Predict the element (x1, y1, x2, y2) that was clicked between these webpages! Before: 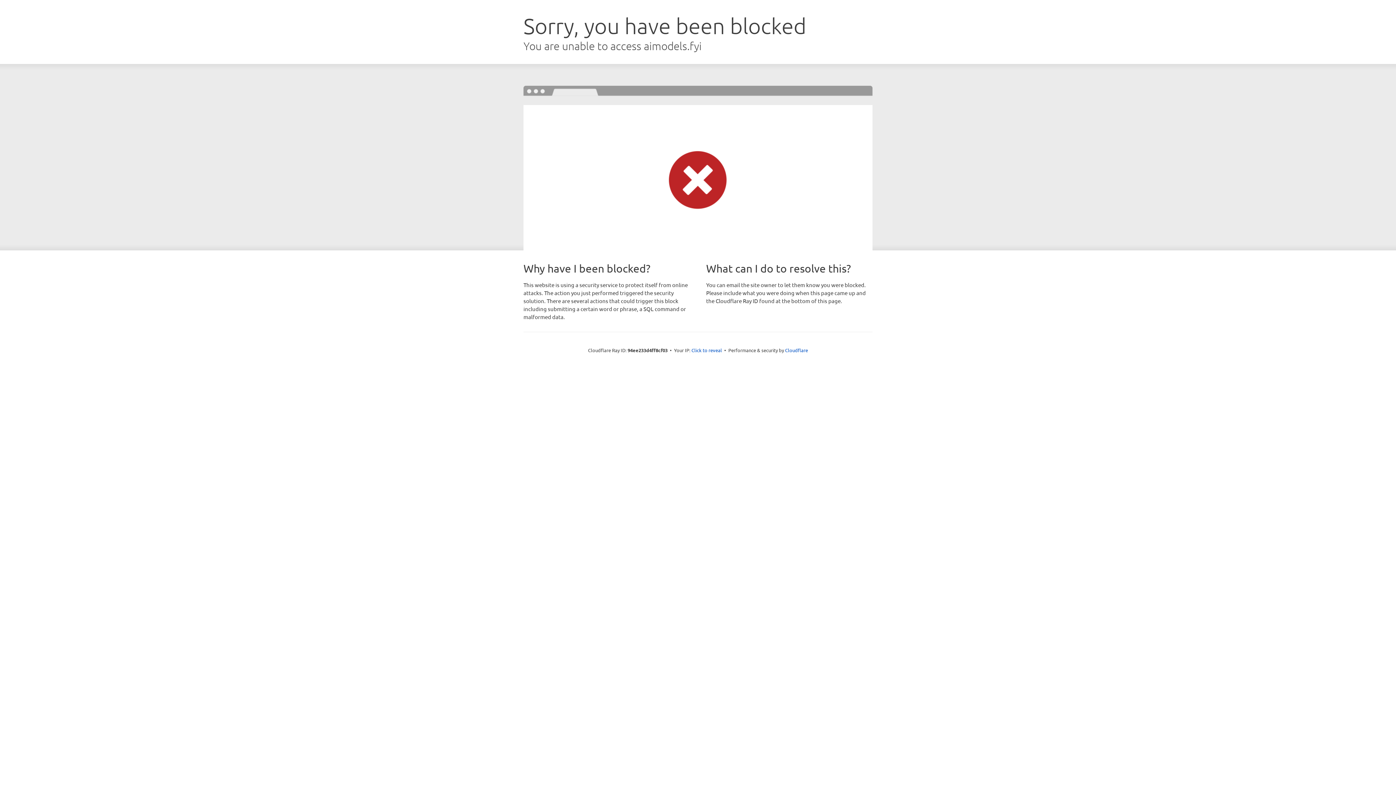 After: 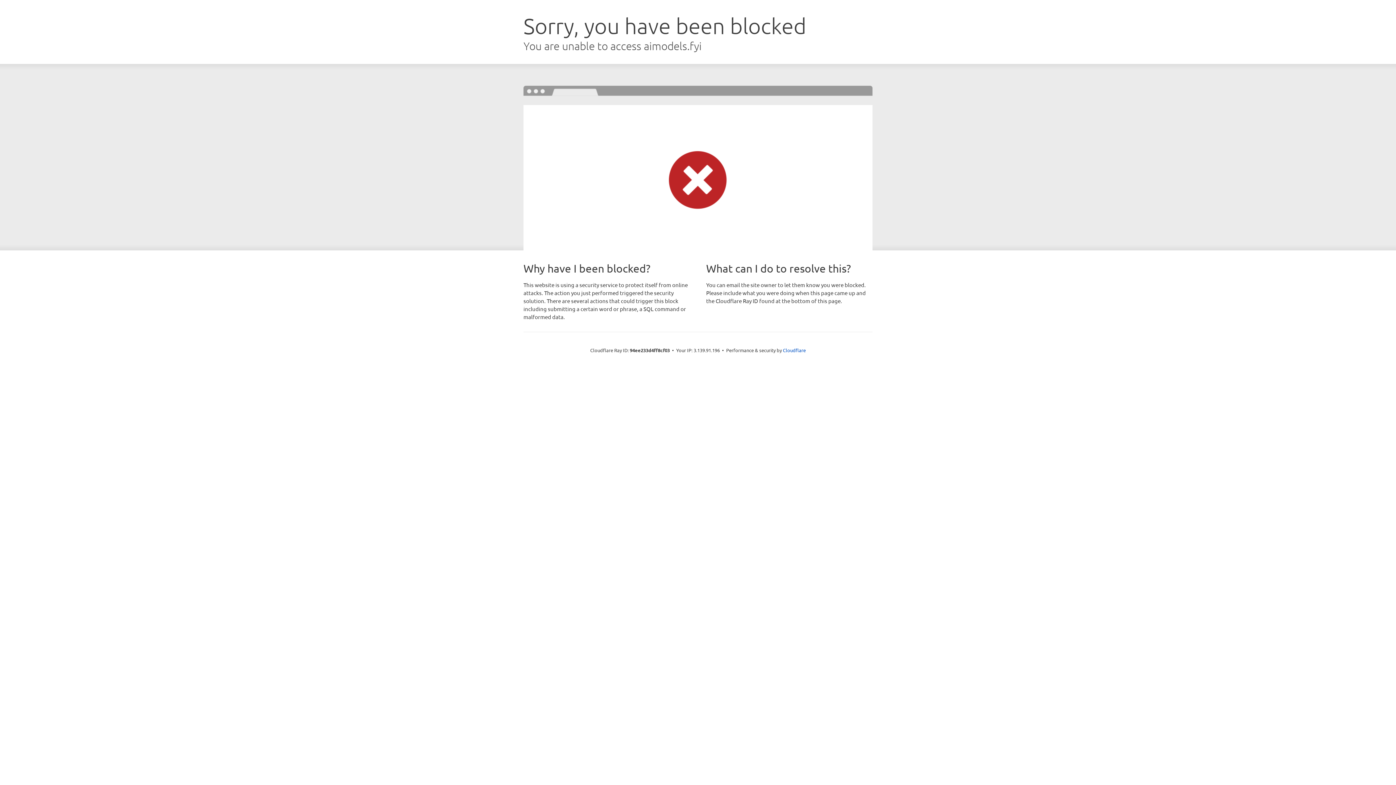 Action: bbox: (691, 346, 722, 353) label: Click to reveal